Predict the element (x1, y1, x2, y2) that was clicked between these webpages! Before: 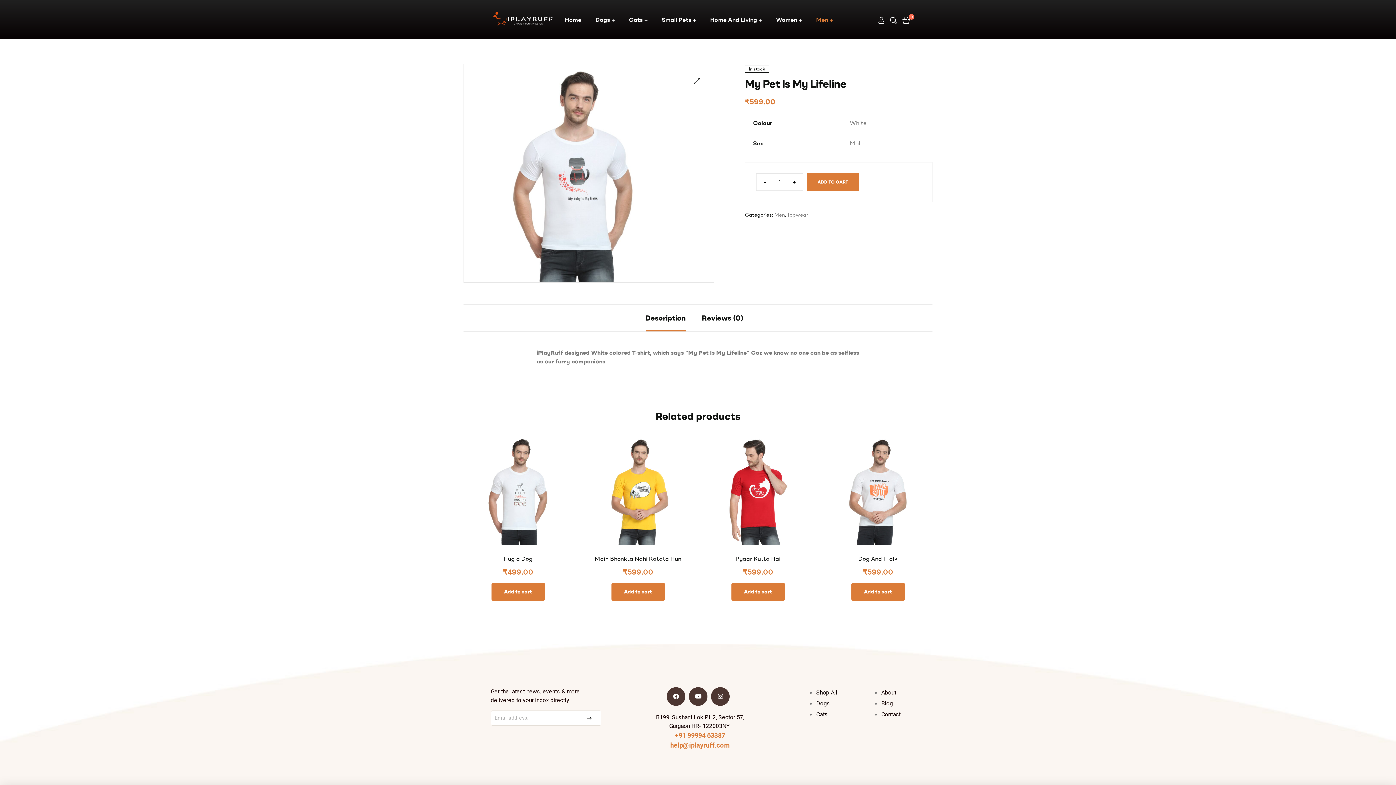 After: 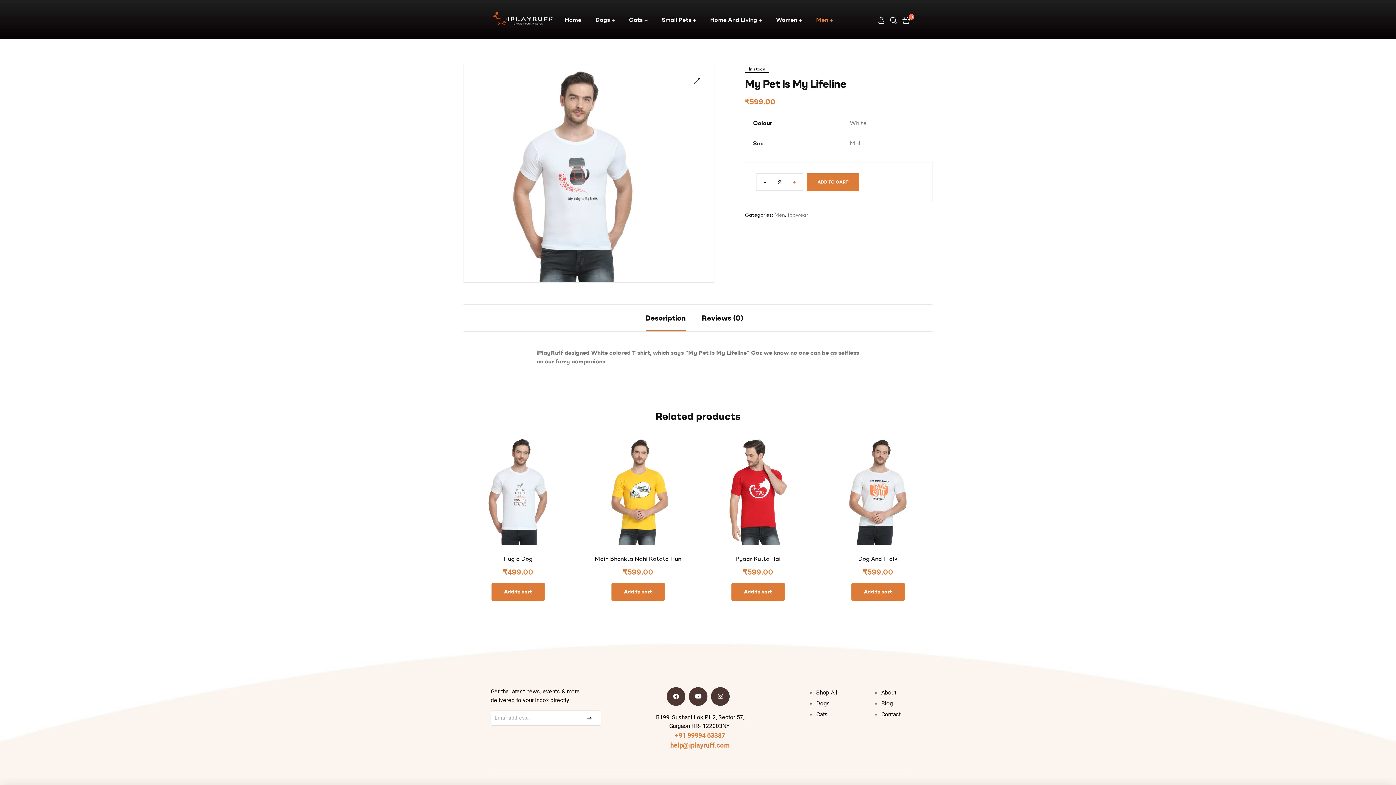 Action: label: + bbox: (786, 173, 802, 190)